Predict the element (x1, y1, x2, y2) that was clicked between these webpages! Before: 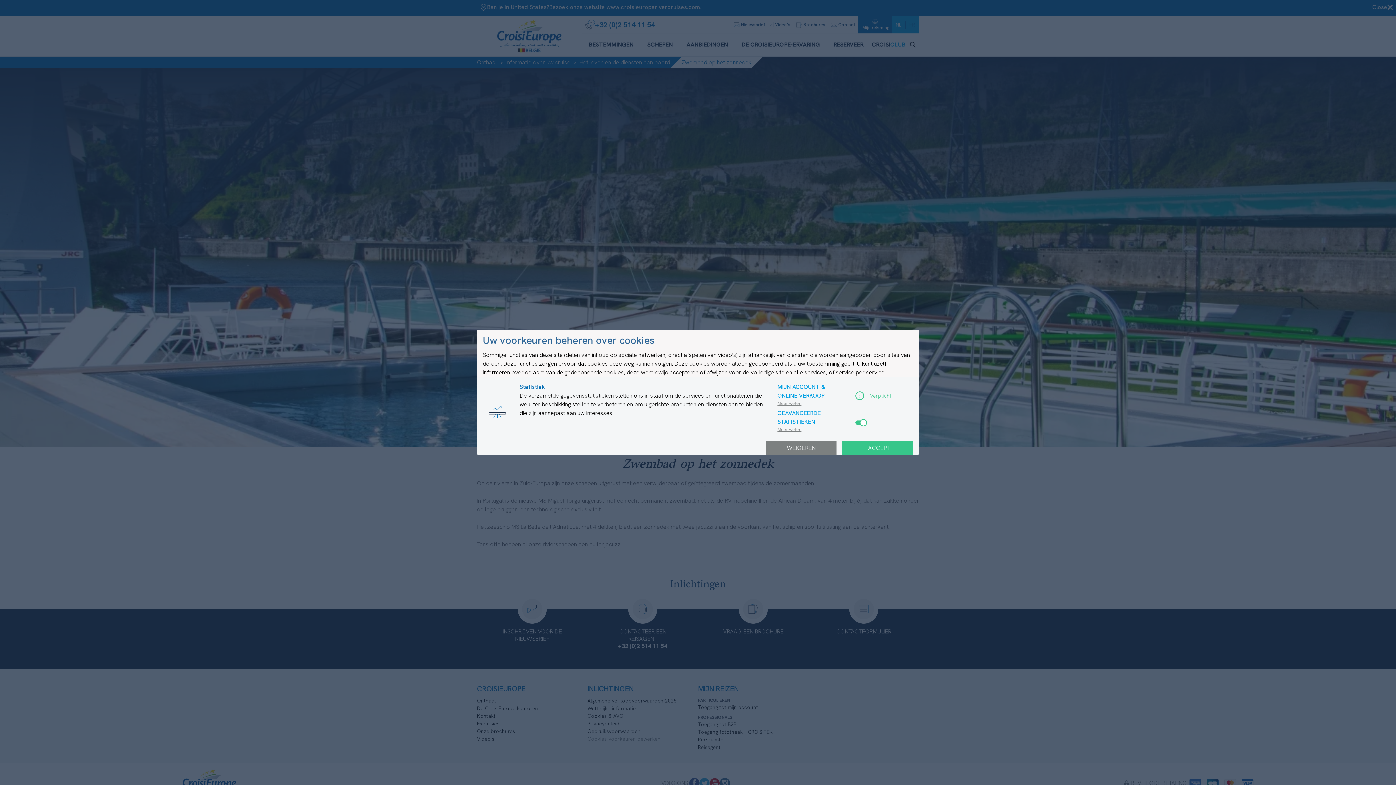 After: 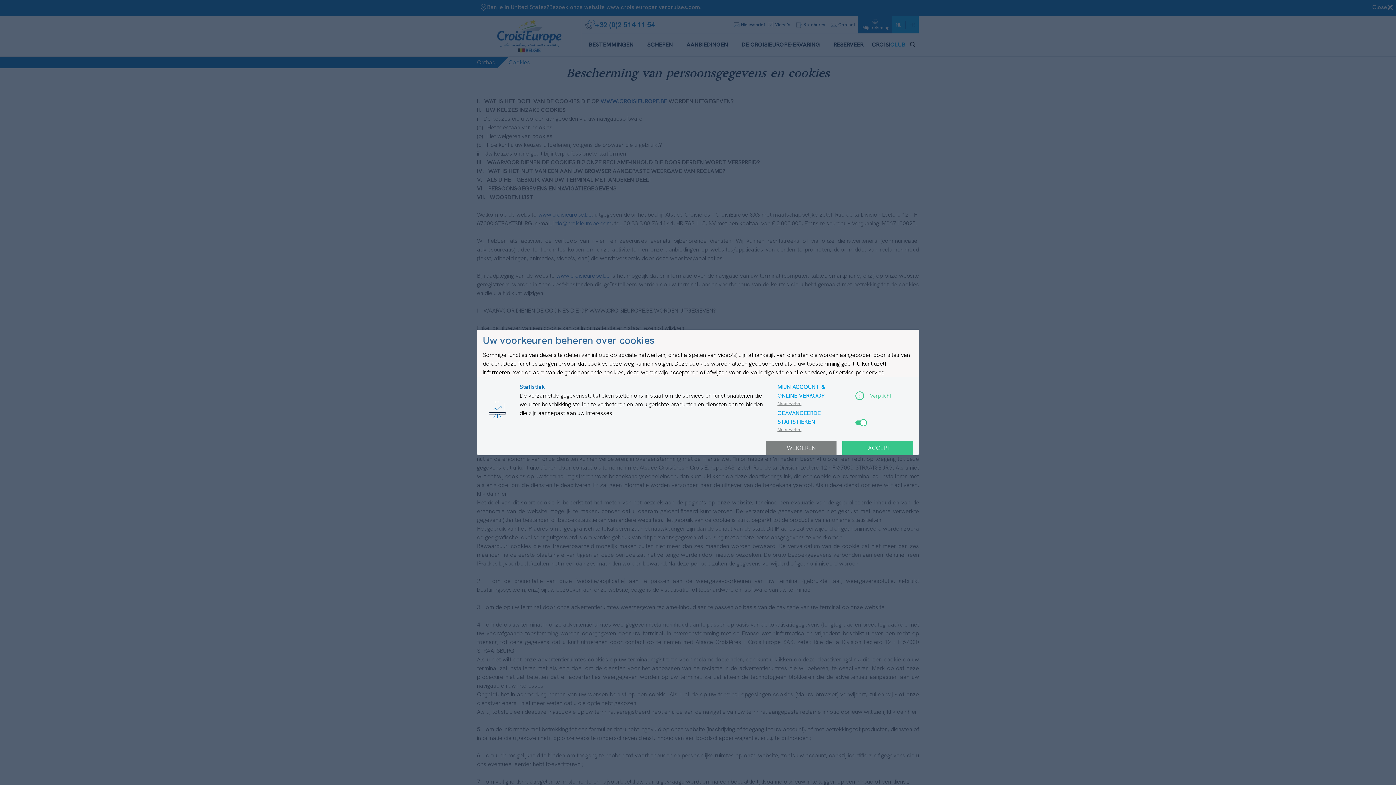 Action: bbox: (777, 400, 801, 408) label: Meer weten